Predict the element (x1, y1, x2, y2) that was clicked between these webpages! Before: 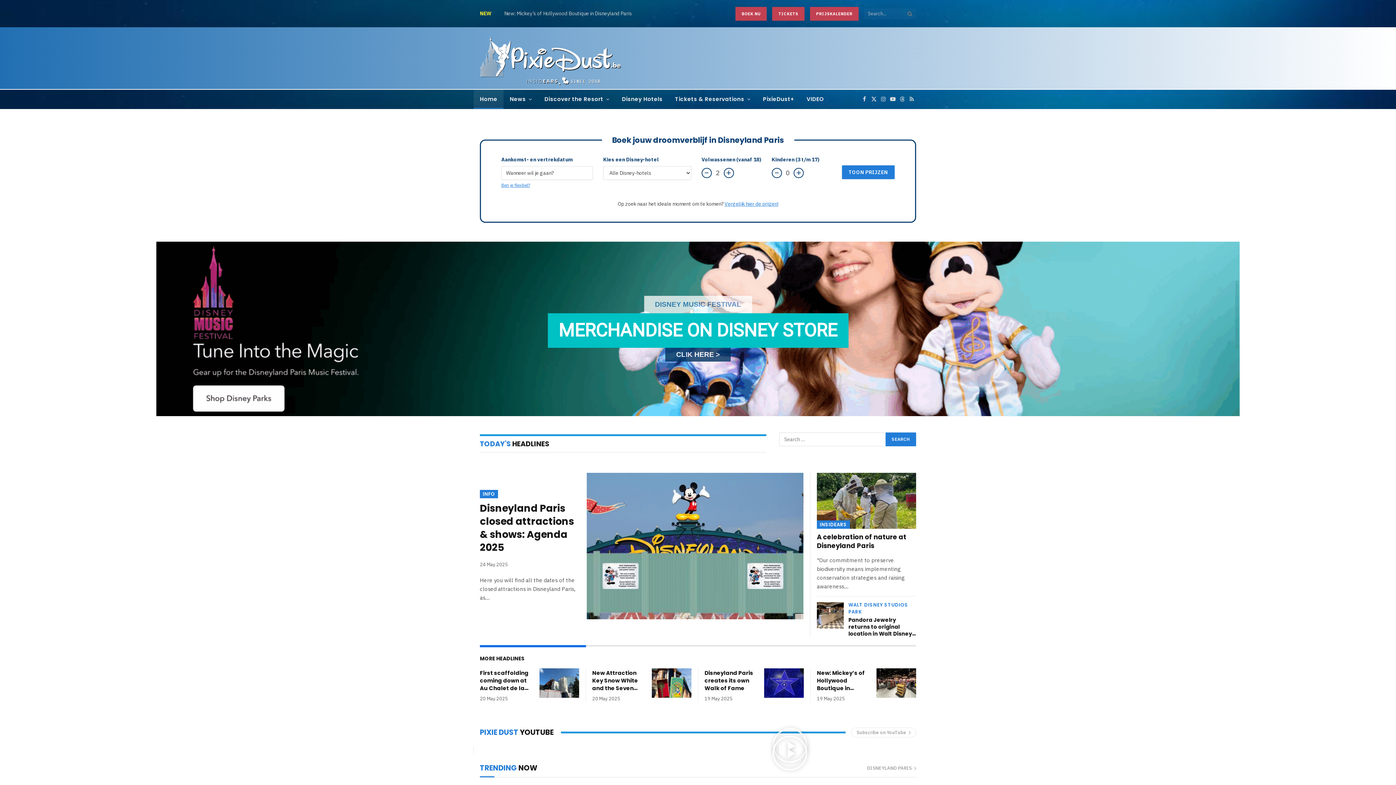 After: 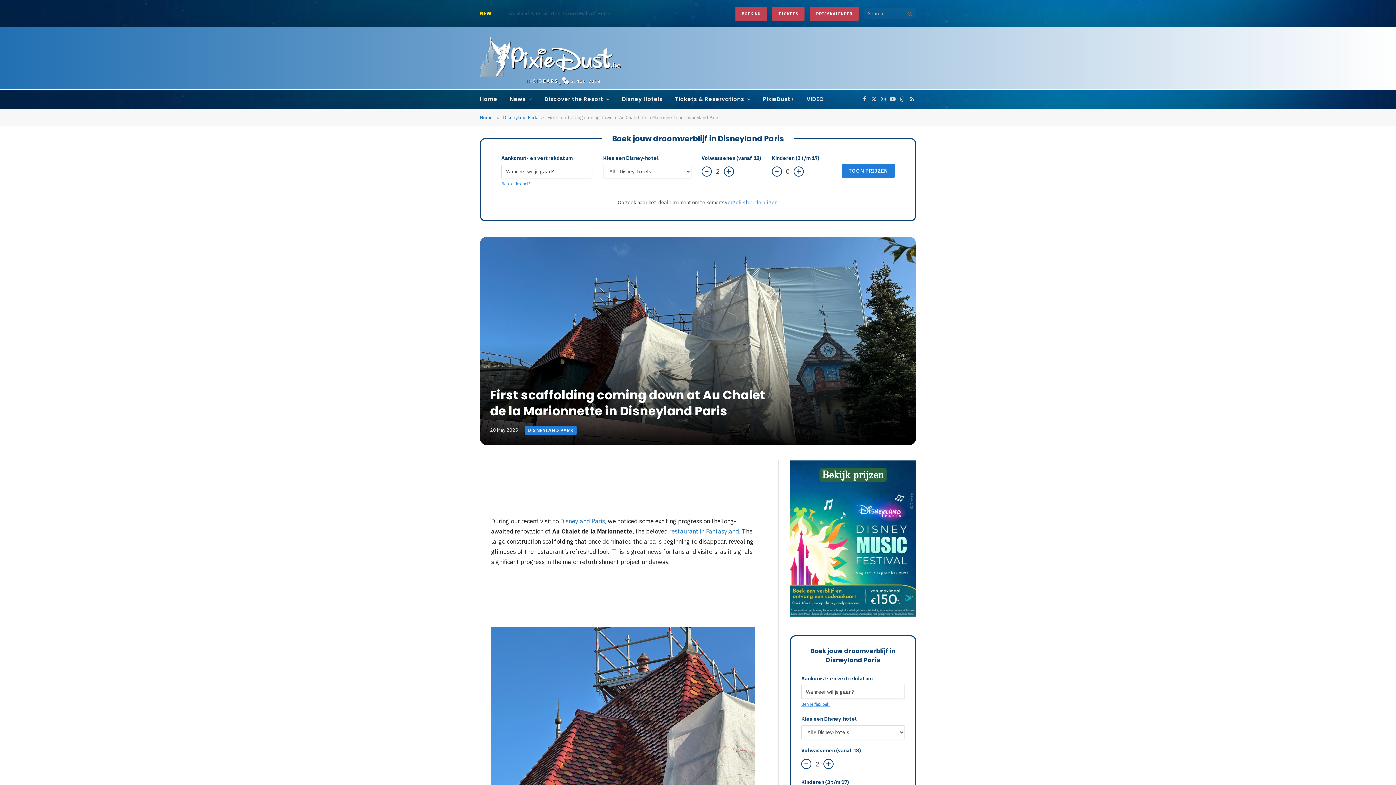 Action: bbox: (539, 668, 579, 698)